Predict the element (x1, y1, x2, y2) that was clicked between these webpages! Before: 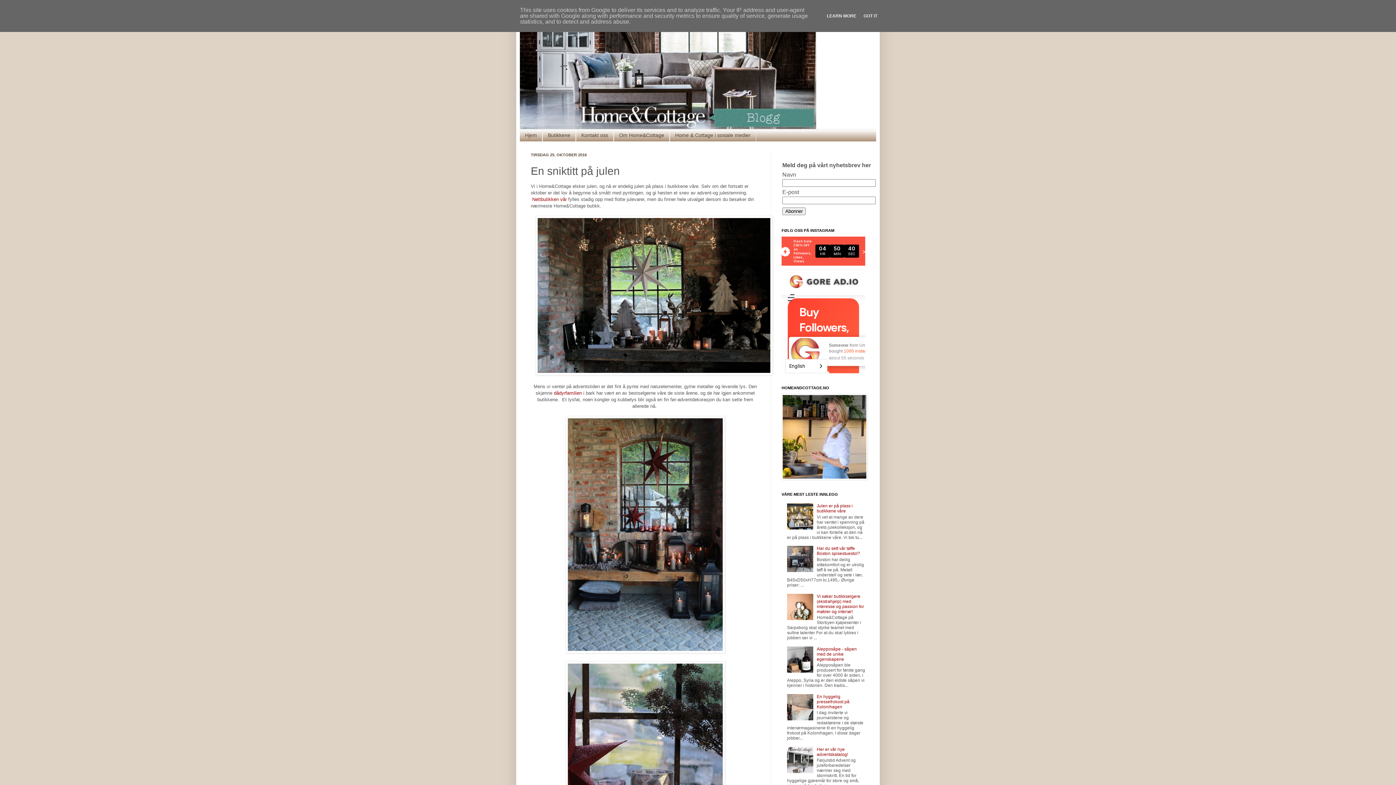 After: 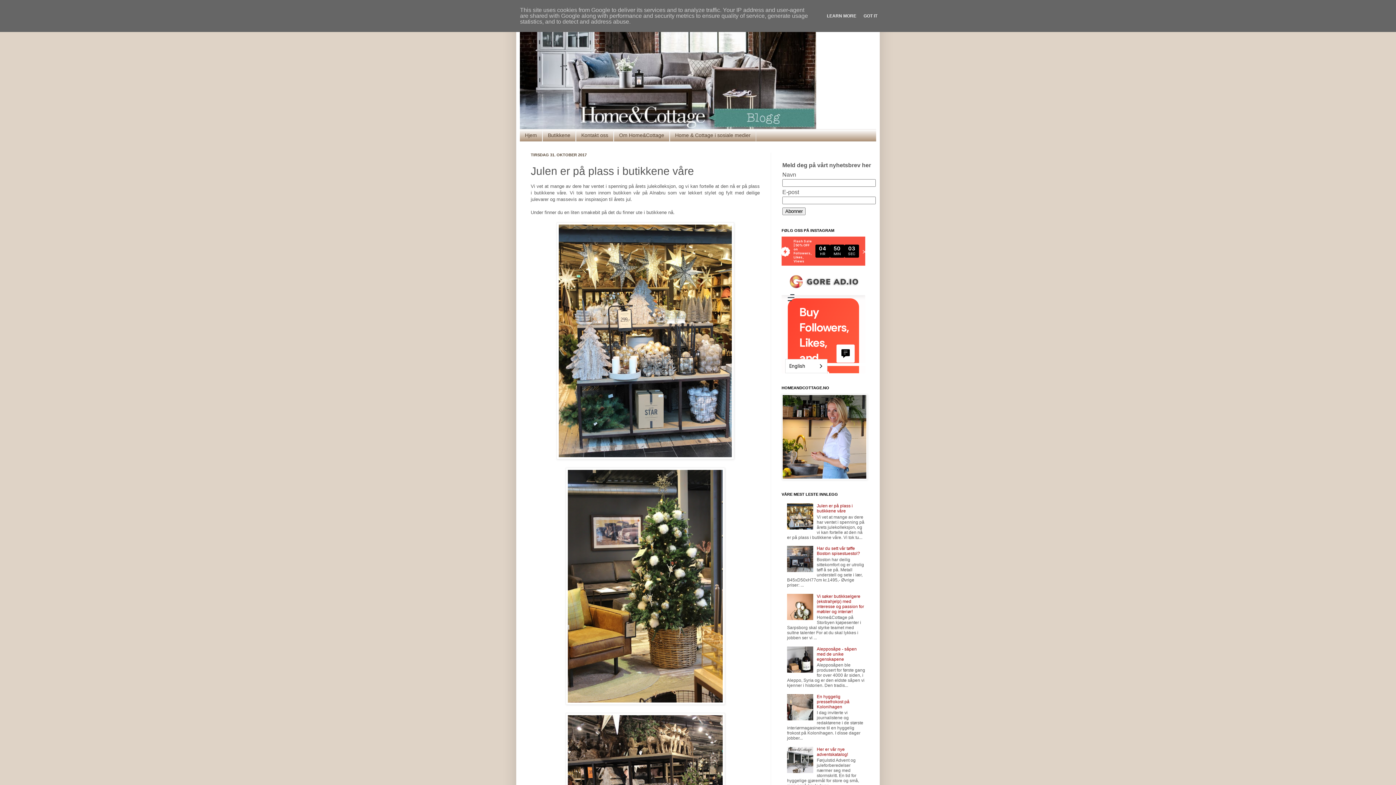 Action: bbox: (817, 503, 853, 513) label: Julen er på plass i butikkene våre